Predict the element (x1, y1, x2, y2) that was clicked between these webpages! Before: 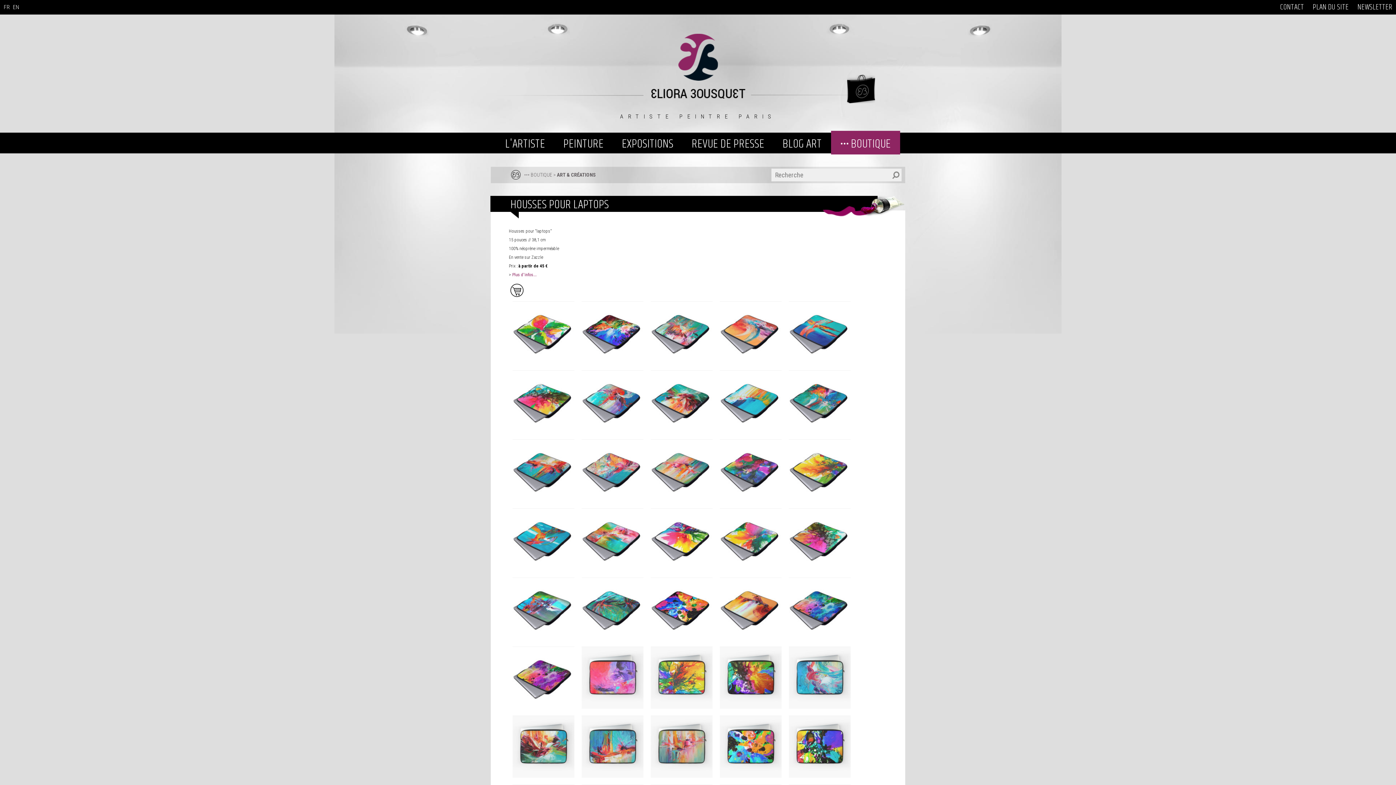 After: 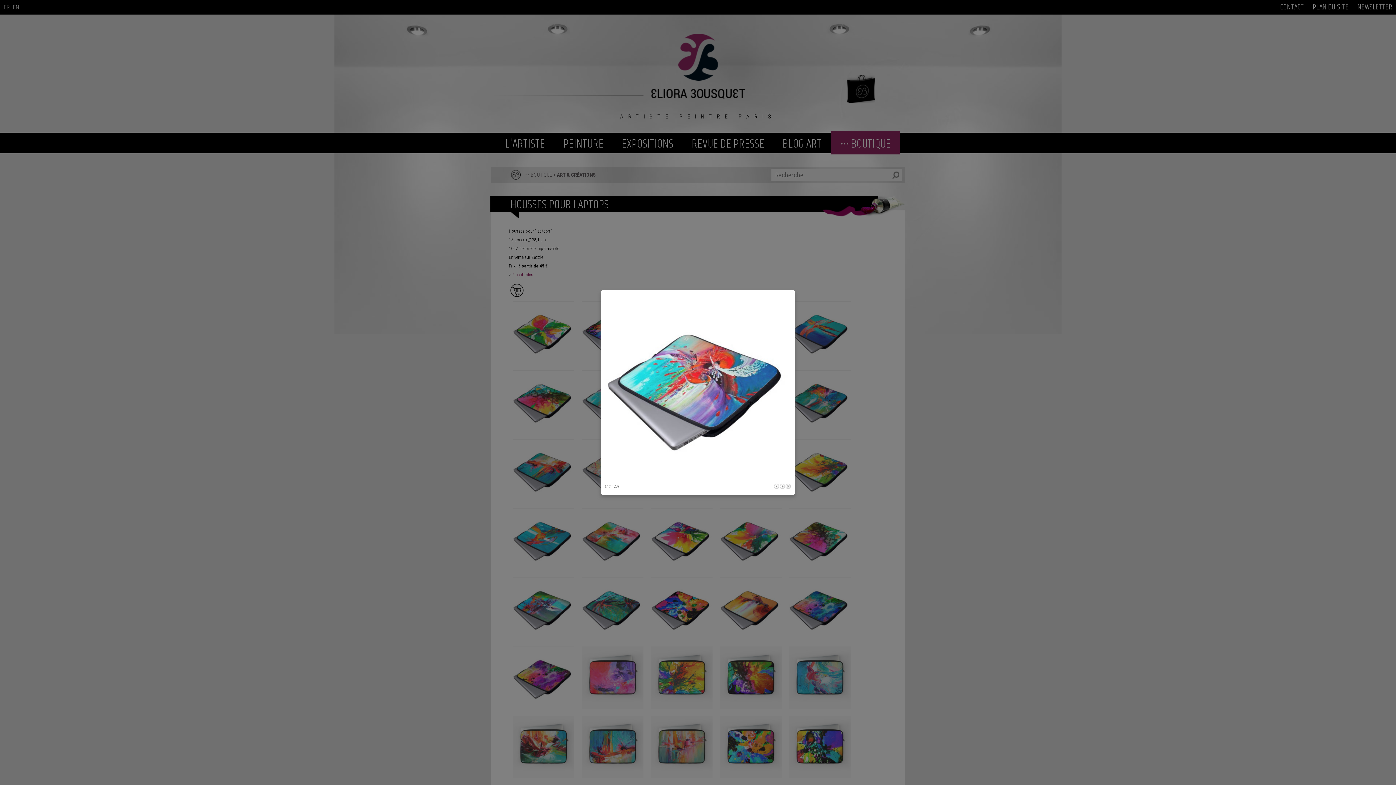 Action: bbox: (581, 370, 643, 432)